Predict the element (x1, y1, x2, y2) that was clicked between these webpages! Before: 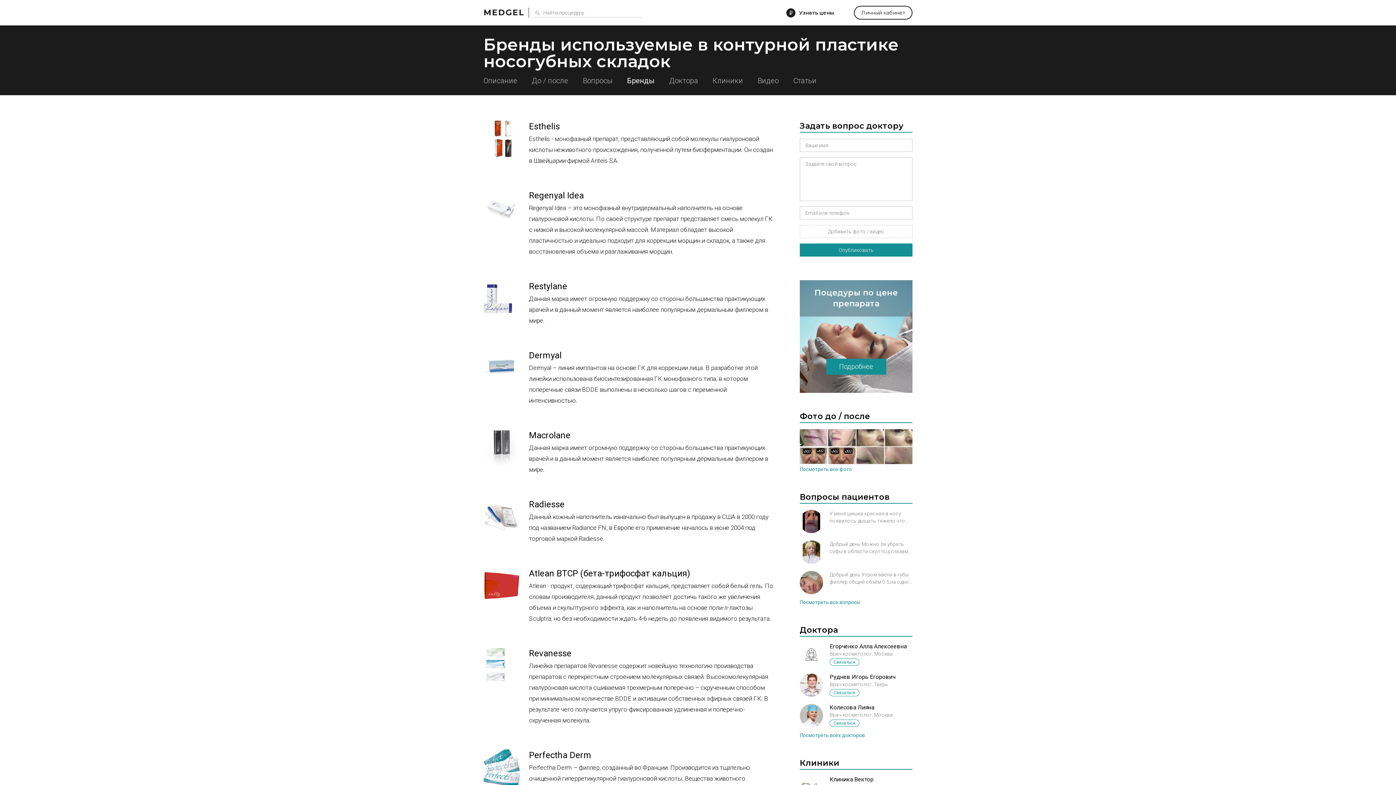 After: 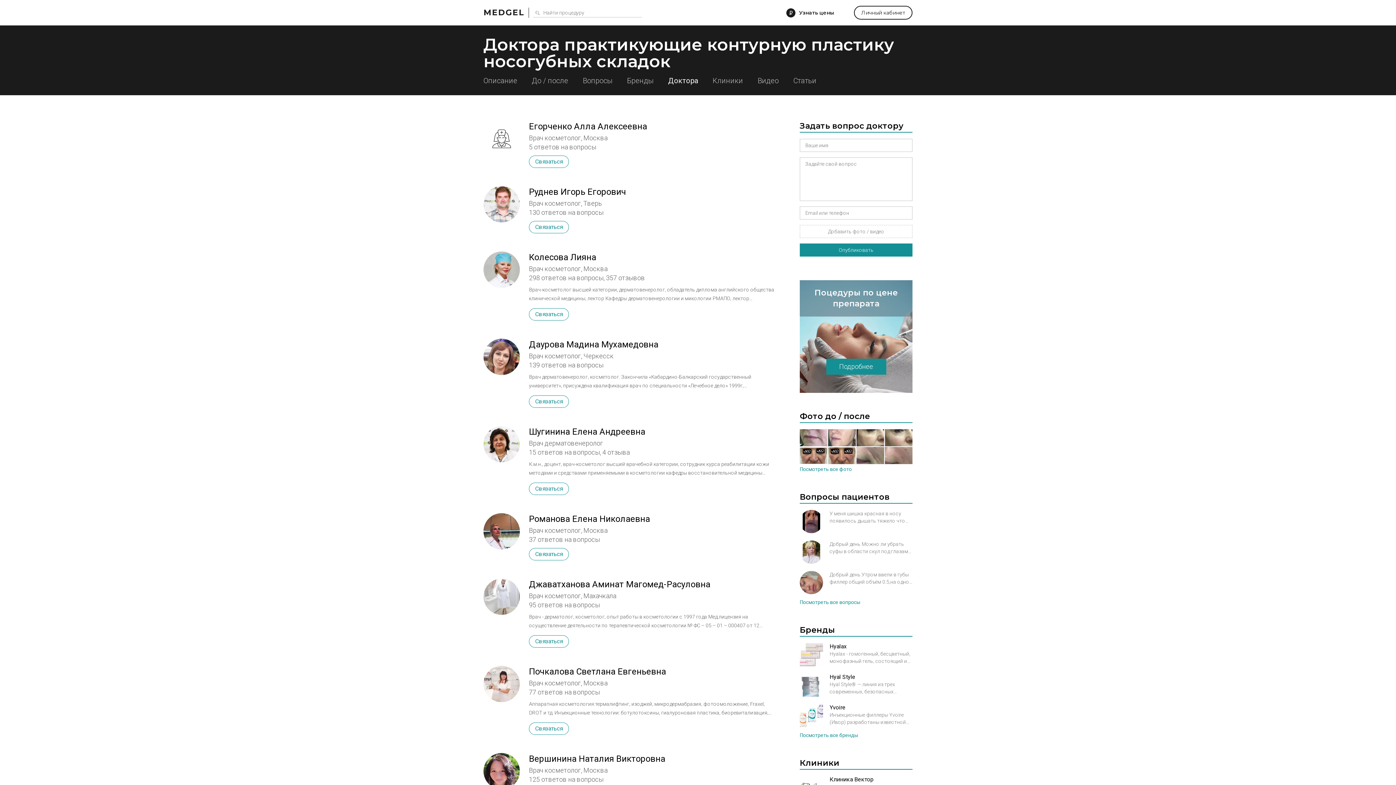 Action: label: Посмотреть всех докторов bbox: (800, 731, 865, 740)